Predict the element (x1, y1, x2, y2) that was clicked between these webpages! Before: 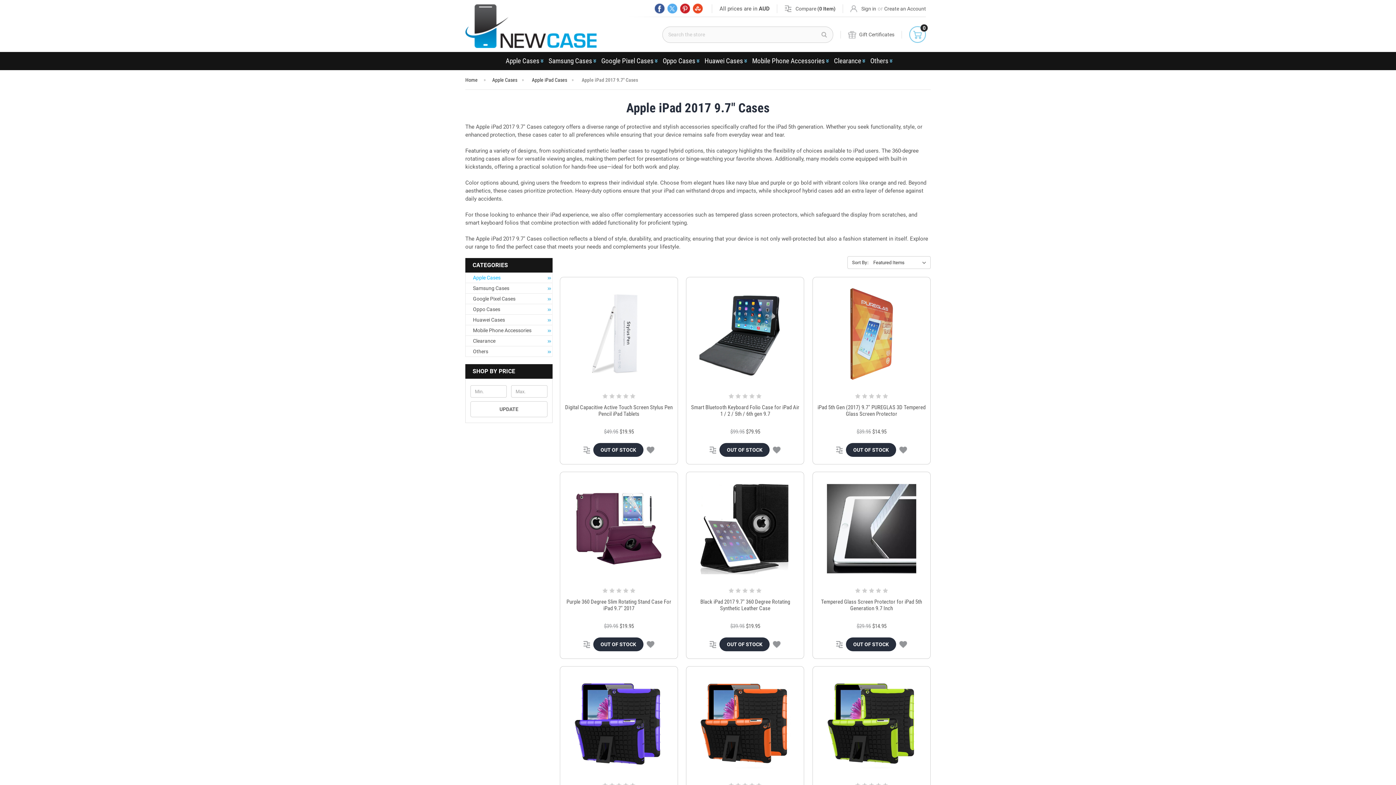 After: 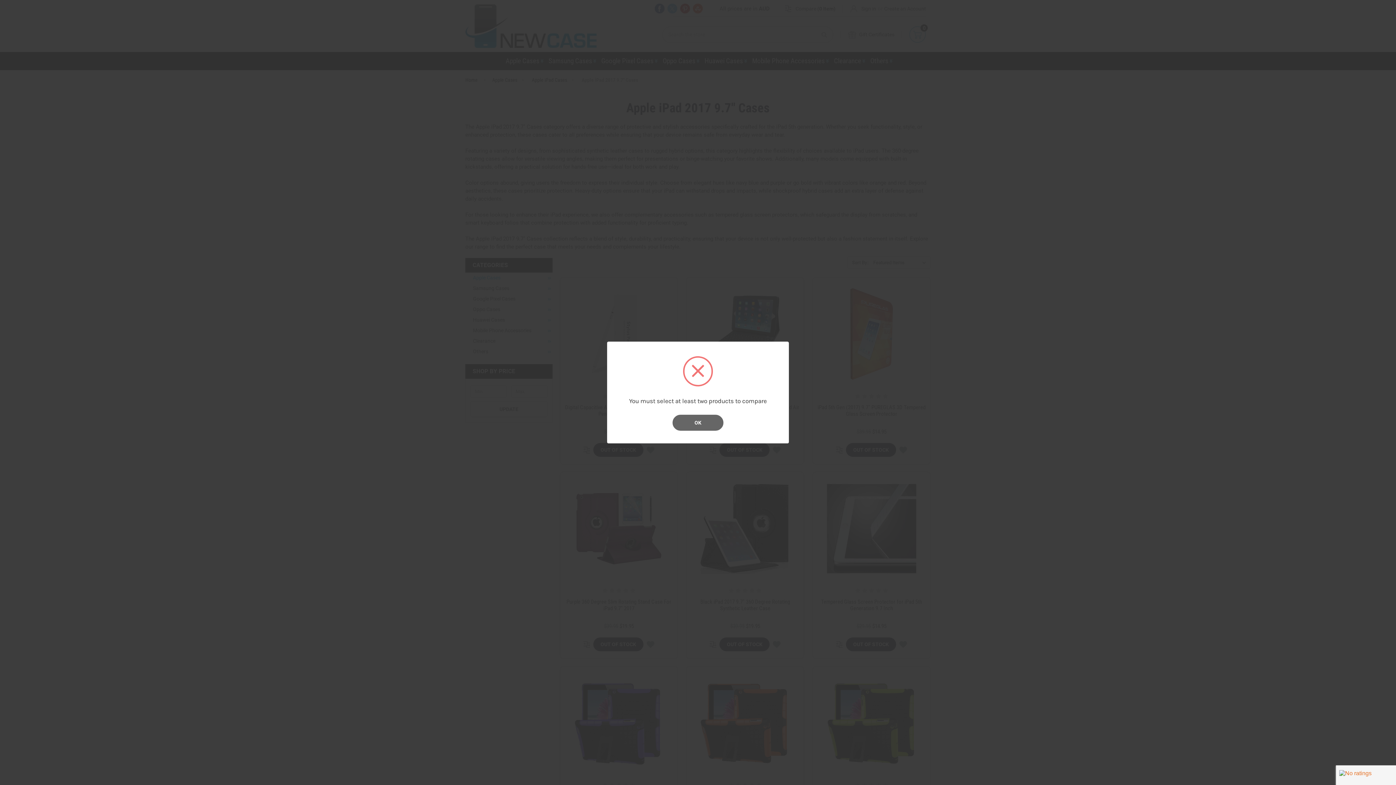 Action: bbox: (784, 4, 835, 12) label: Compare (0 Item)